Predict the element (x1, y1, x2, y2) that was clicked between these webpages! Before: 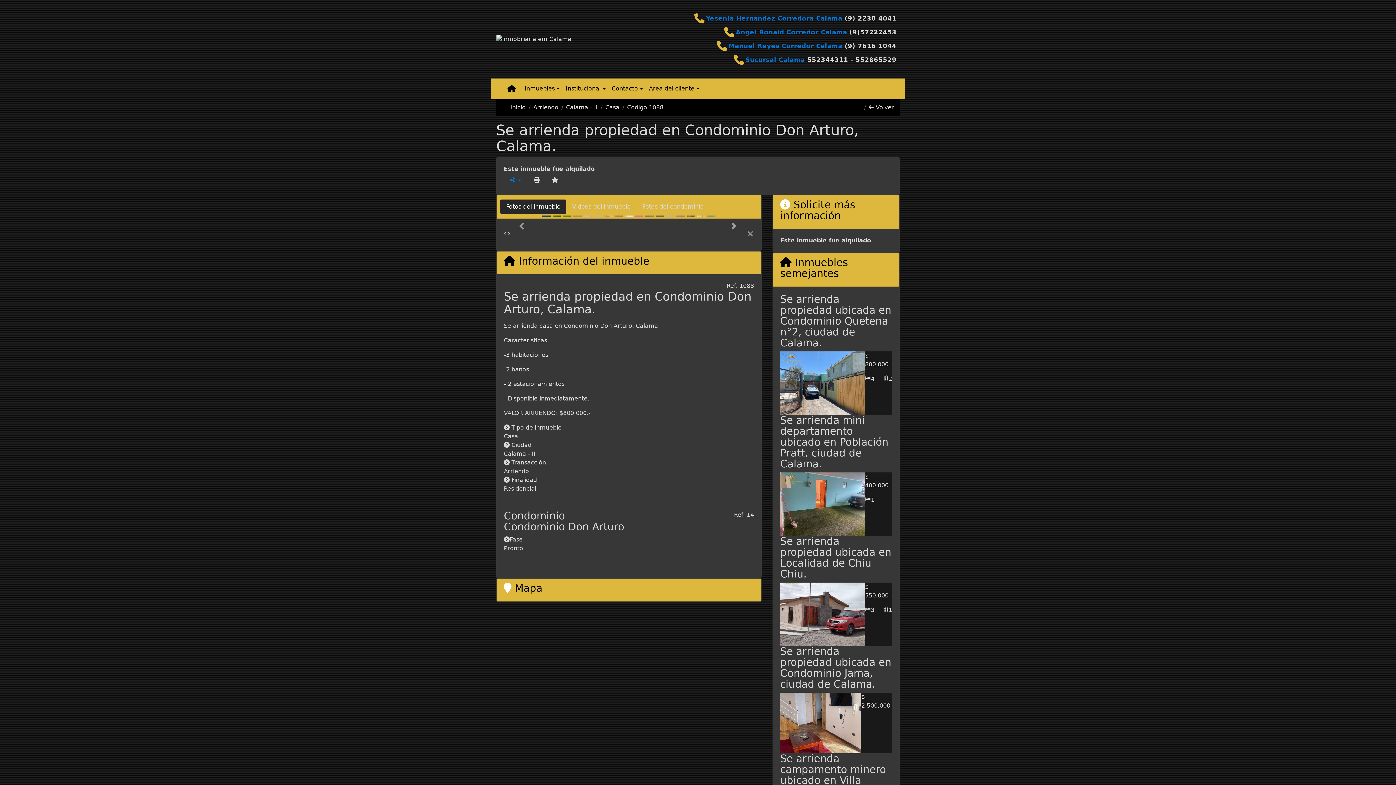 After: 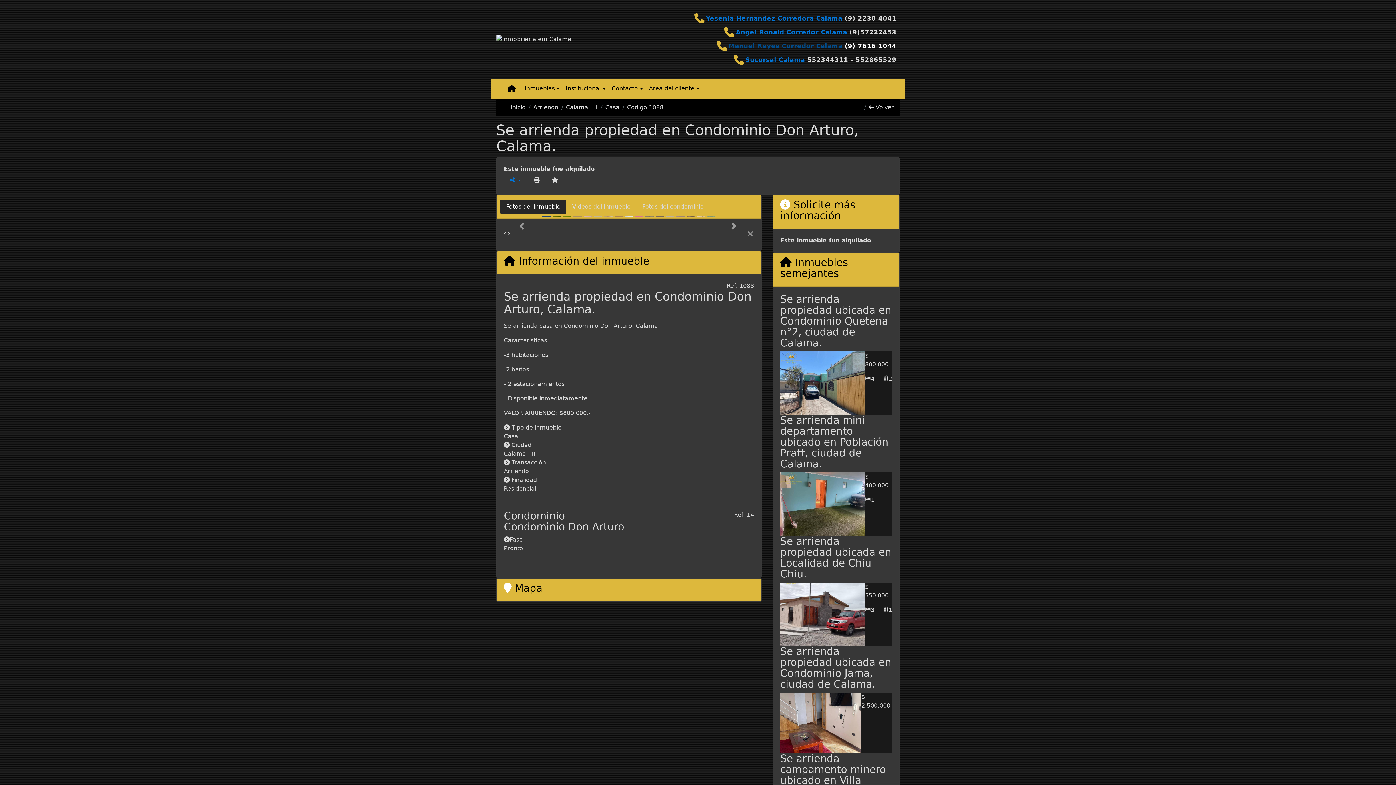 Action: label: (9) 7616 1044 bbox: (844, 42, 896, 49)